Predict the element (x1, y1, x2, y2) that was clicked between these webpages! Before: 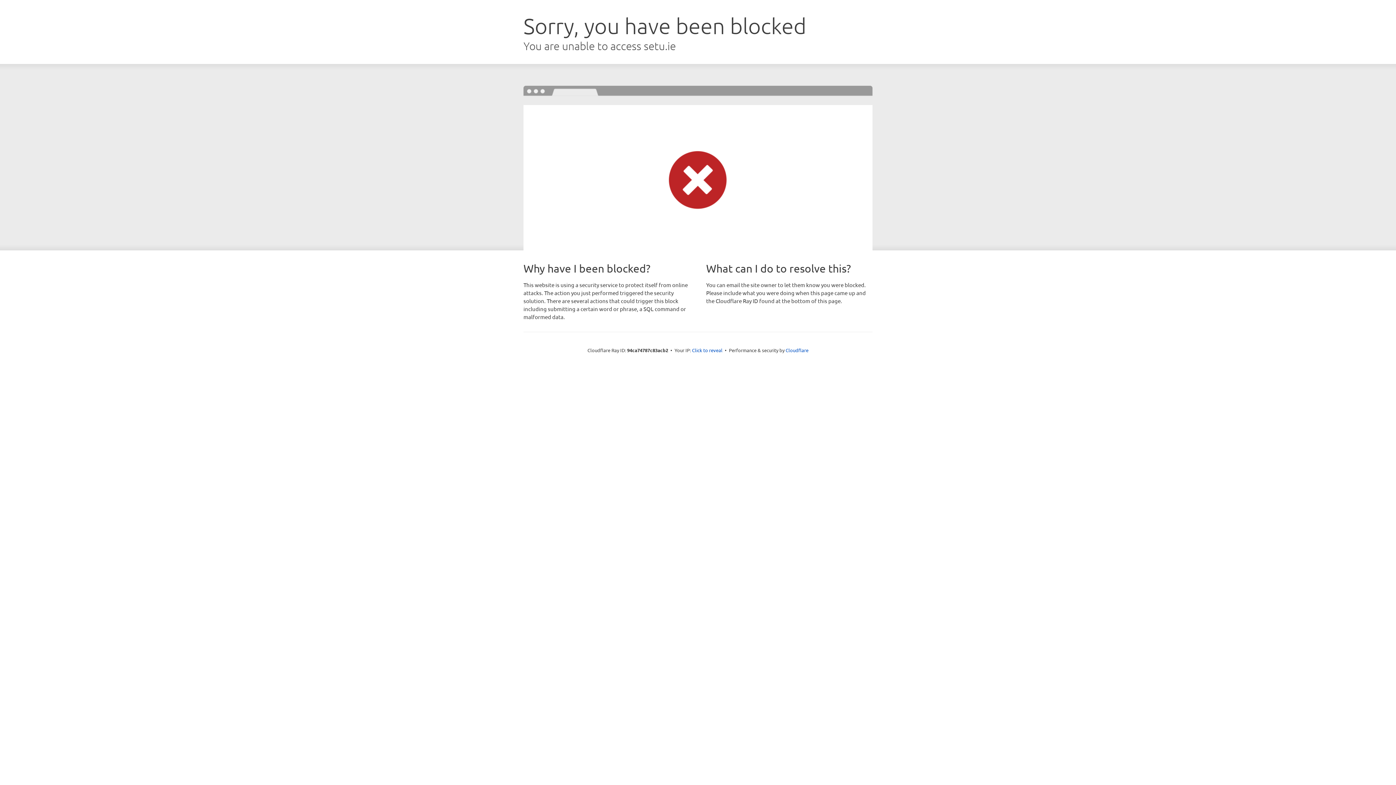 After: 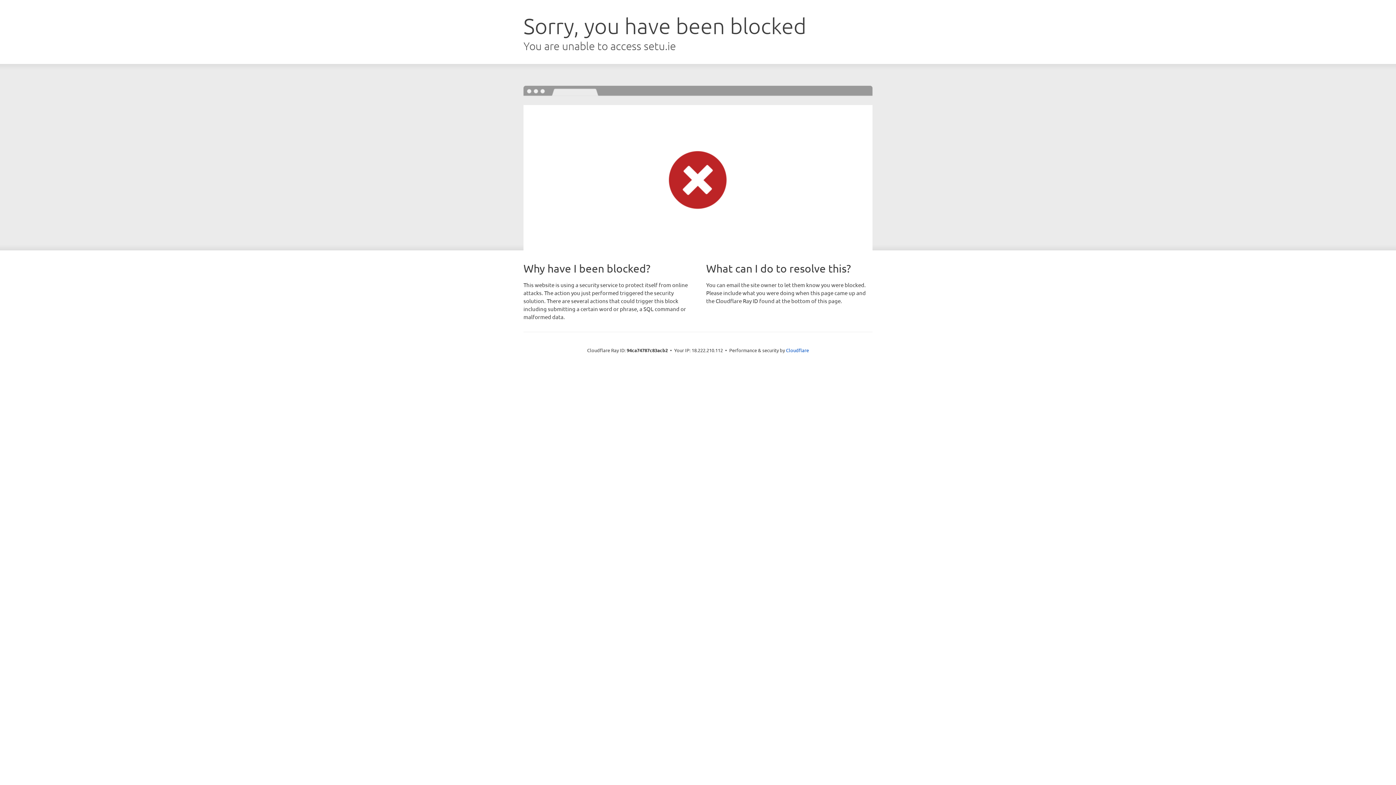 Action: bbox: (692, 346, 722, 353) label: Click to reveal